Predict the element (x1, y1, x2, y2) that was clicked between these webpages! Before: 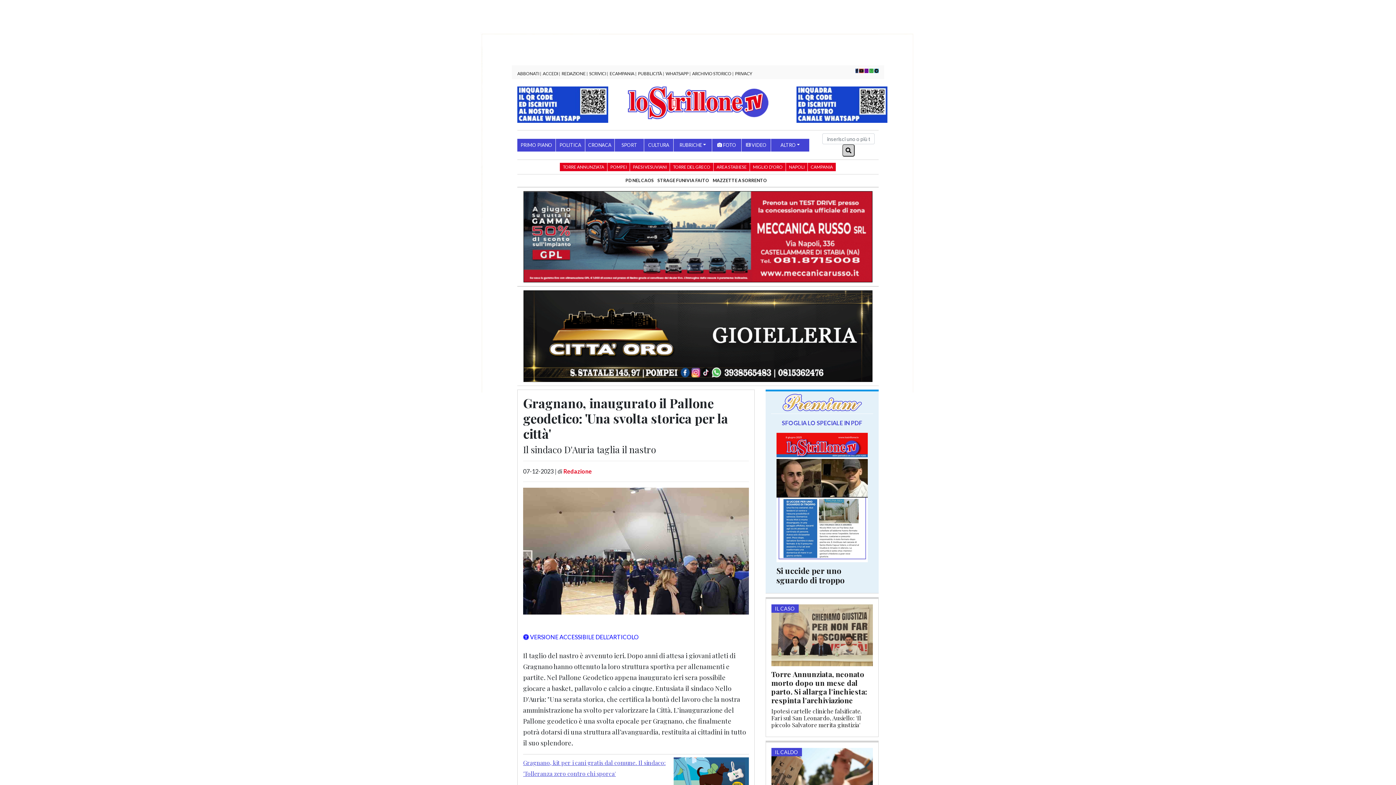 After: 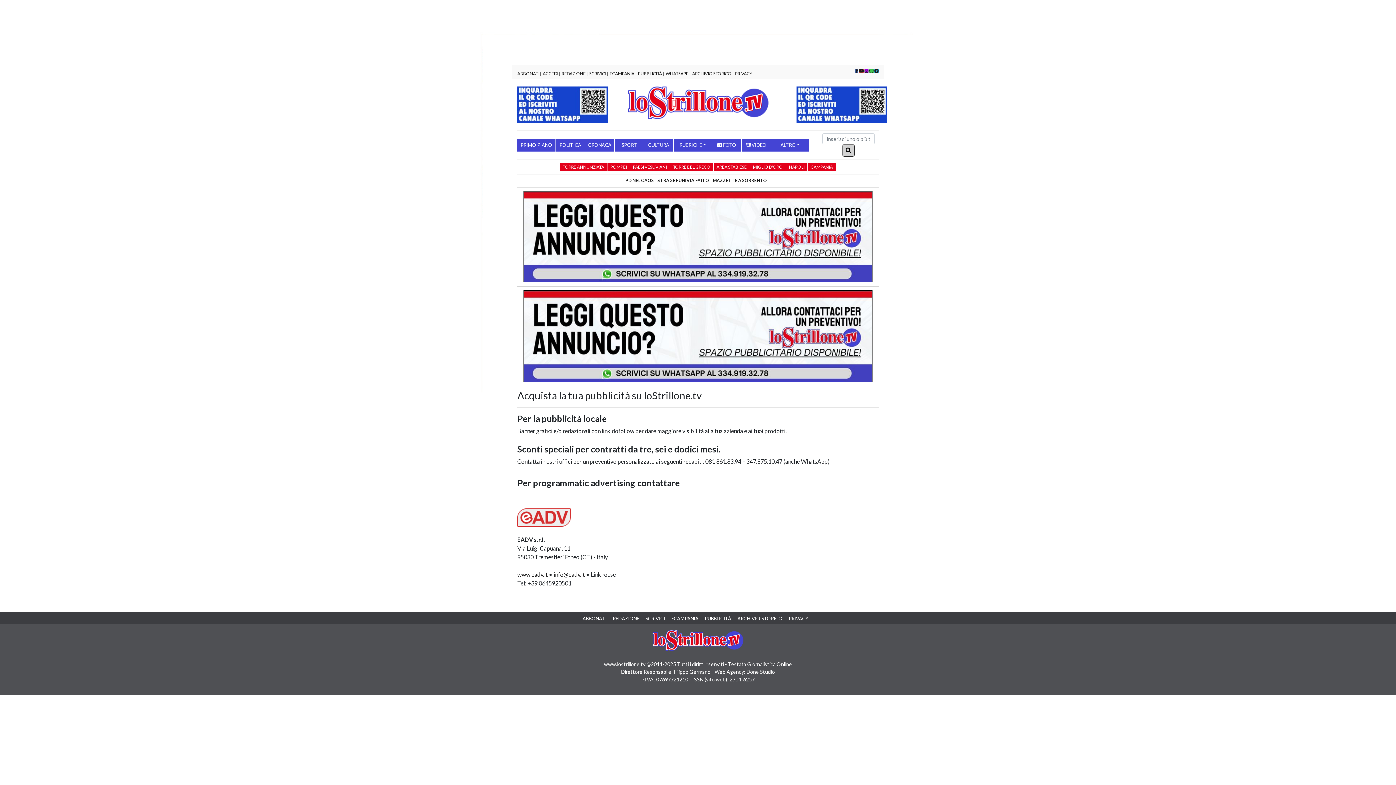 Action: label: PUBBLICITÀ bbox: (638, 70, 662, 76)